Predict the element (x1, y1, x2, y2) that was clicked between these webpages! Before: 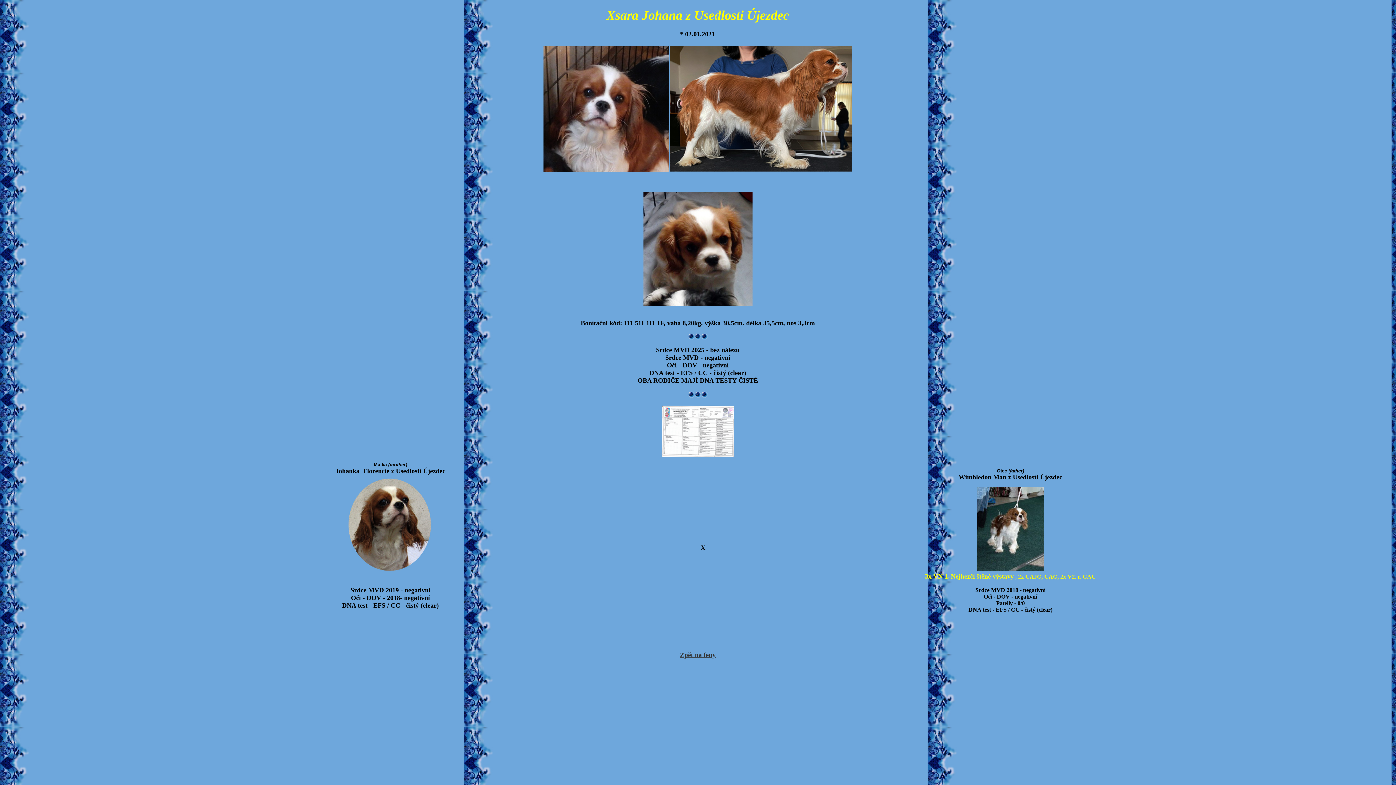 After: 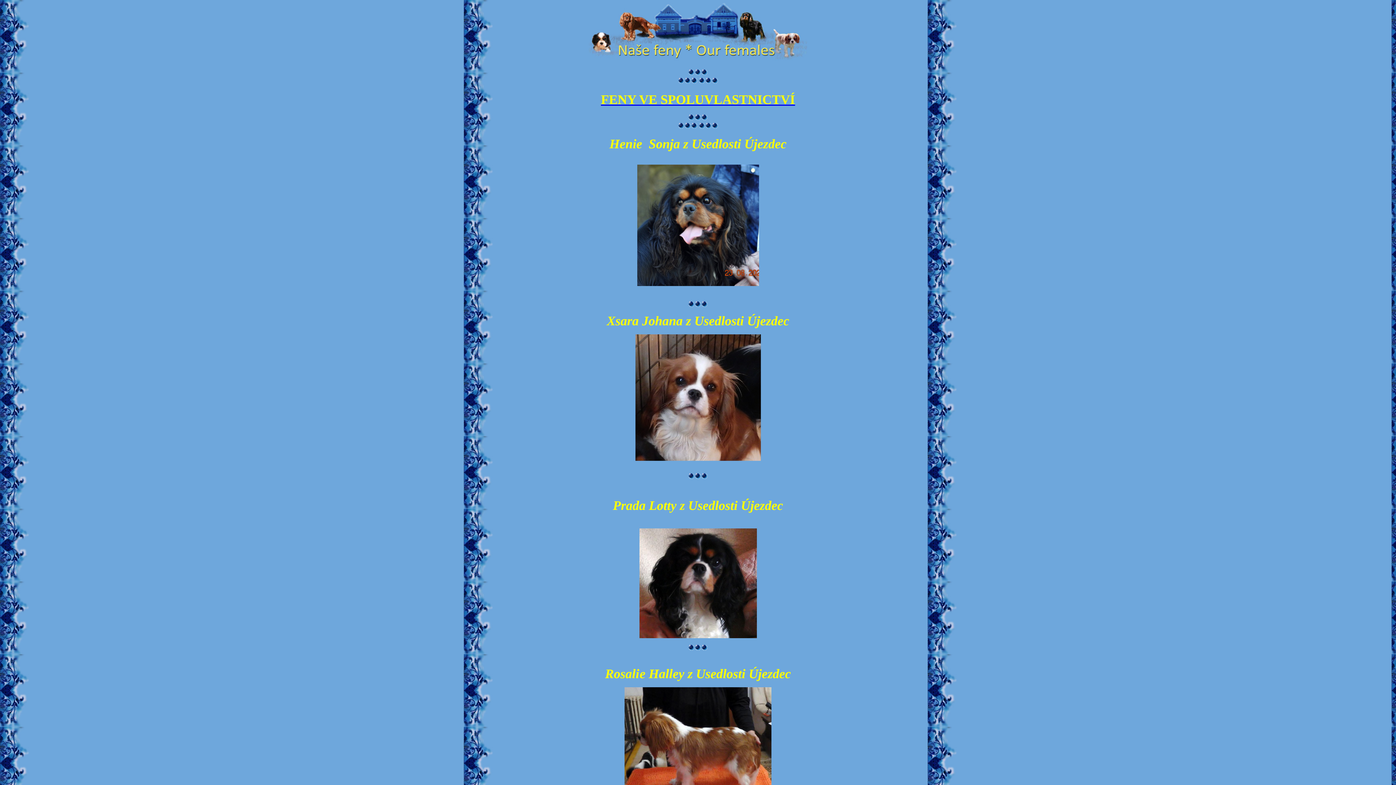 Action: bbox: (680, 651, 715, 658) label: Zpět na feny